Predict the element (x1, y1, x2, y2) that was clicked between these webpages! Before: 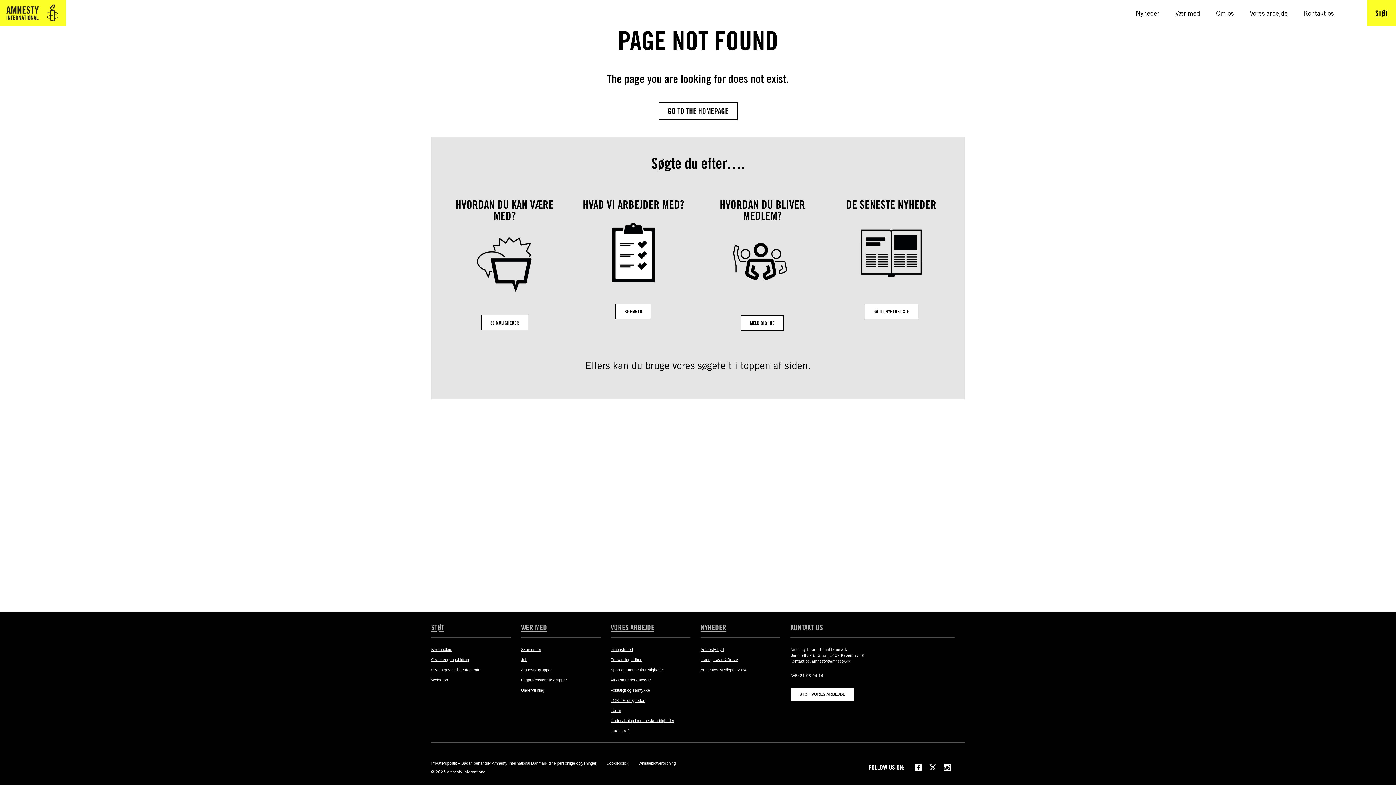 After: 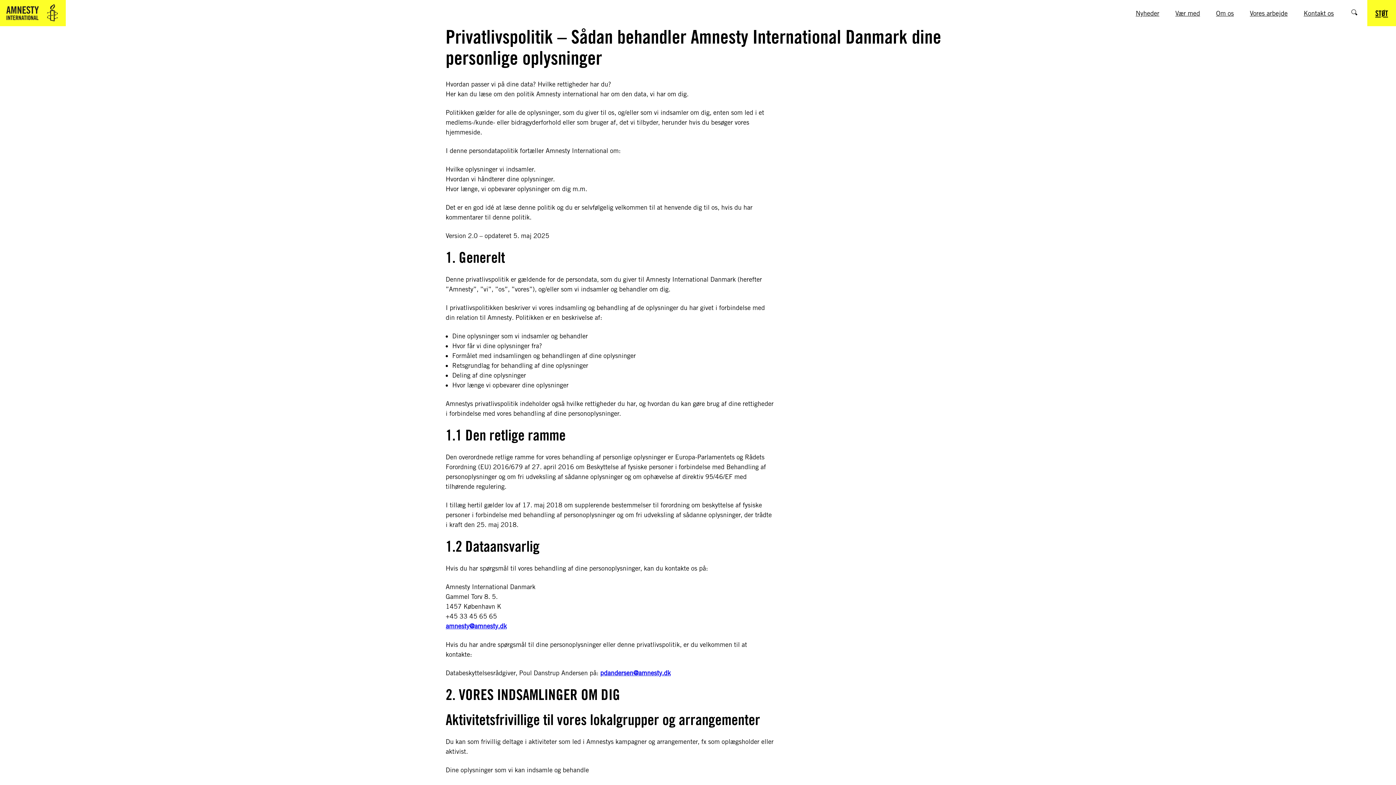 Action: bbox: (431, 760, 596, 766) label: Privatlivspolitik – Sådan behandler Amnesty International Danmark dine personlige oplysninger